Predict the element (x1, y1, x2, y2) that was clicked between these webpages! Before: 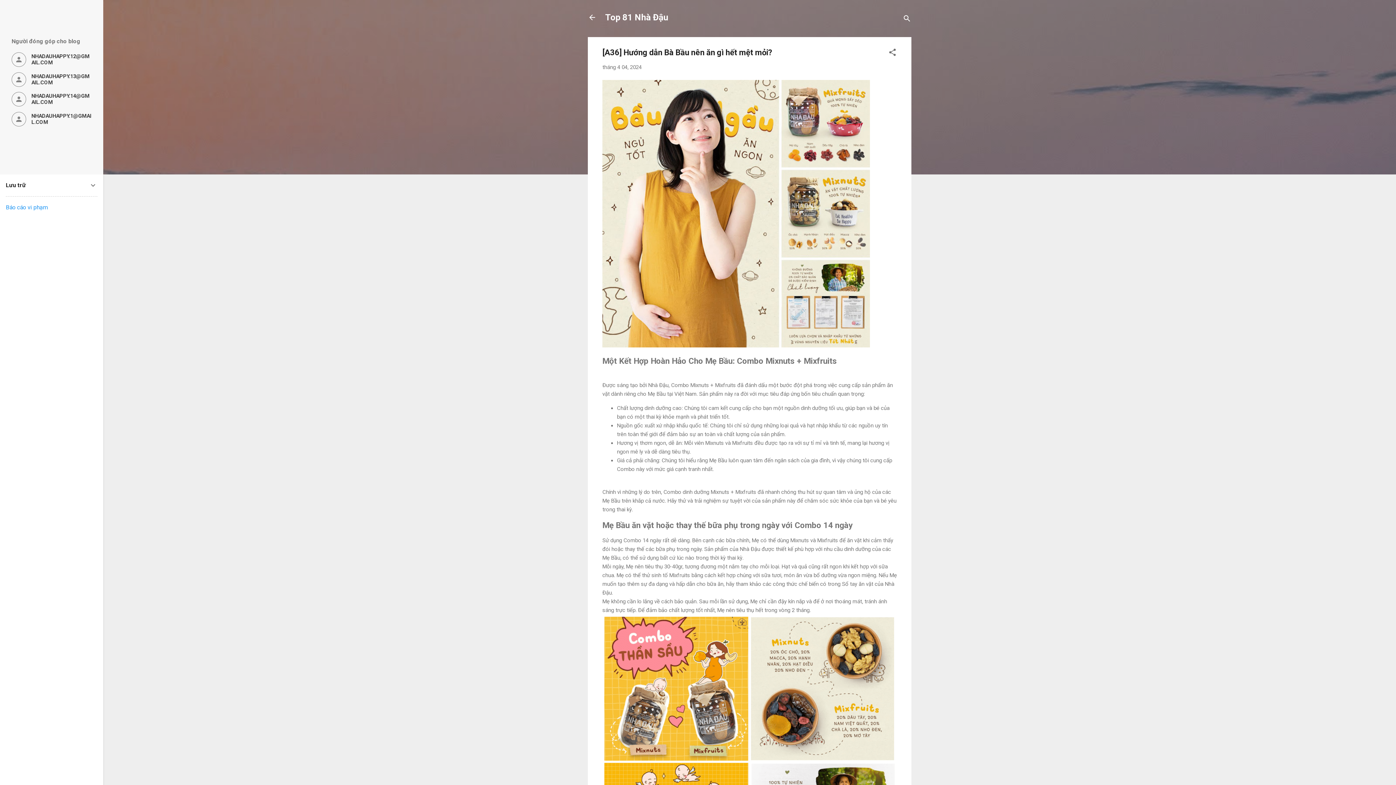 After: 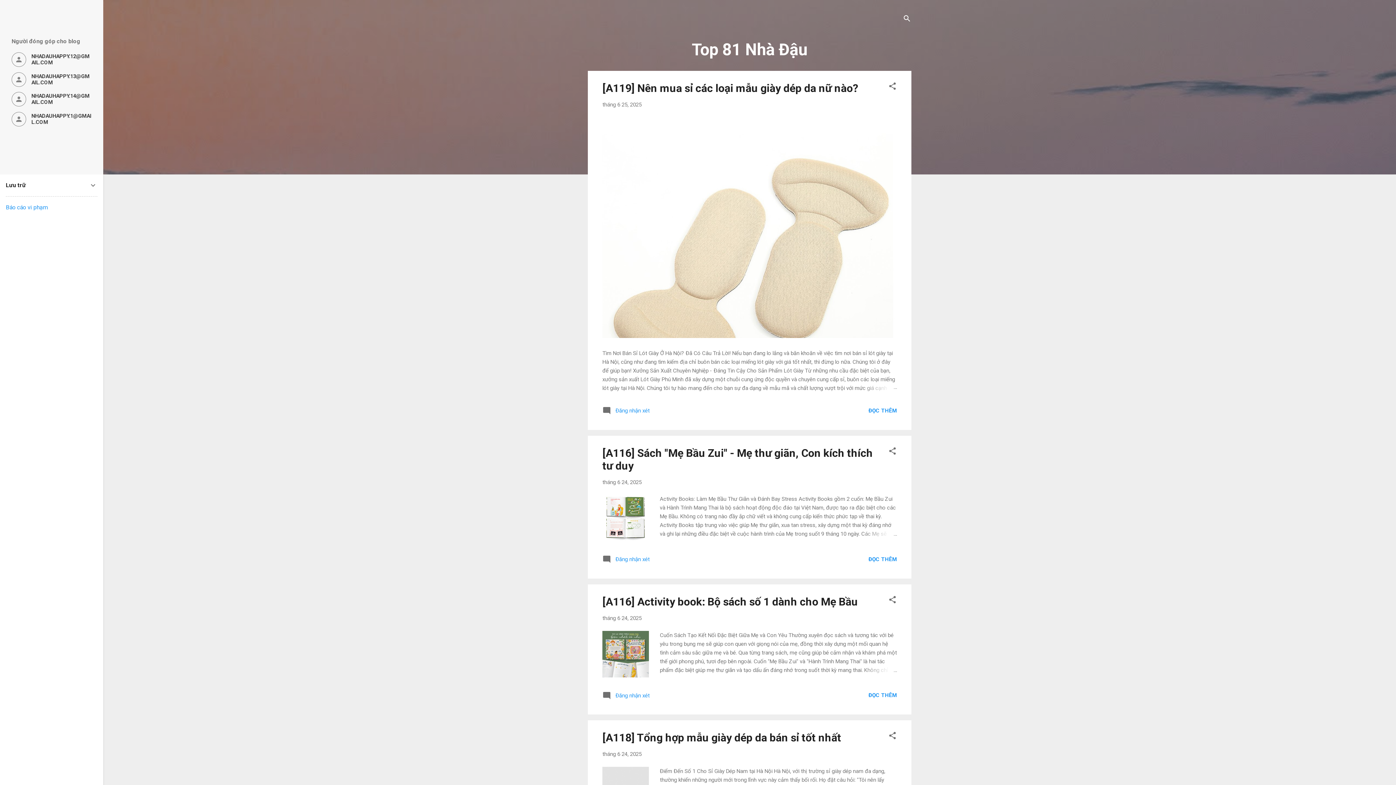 Action: bbox: (583, 8, 601, 26)